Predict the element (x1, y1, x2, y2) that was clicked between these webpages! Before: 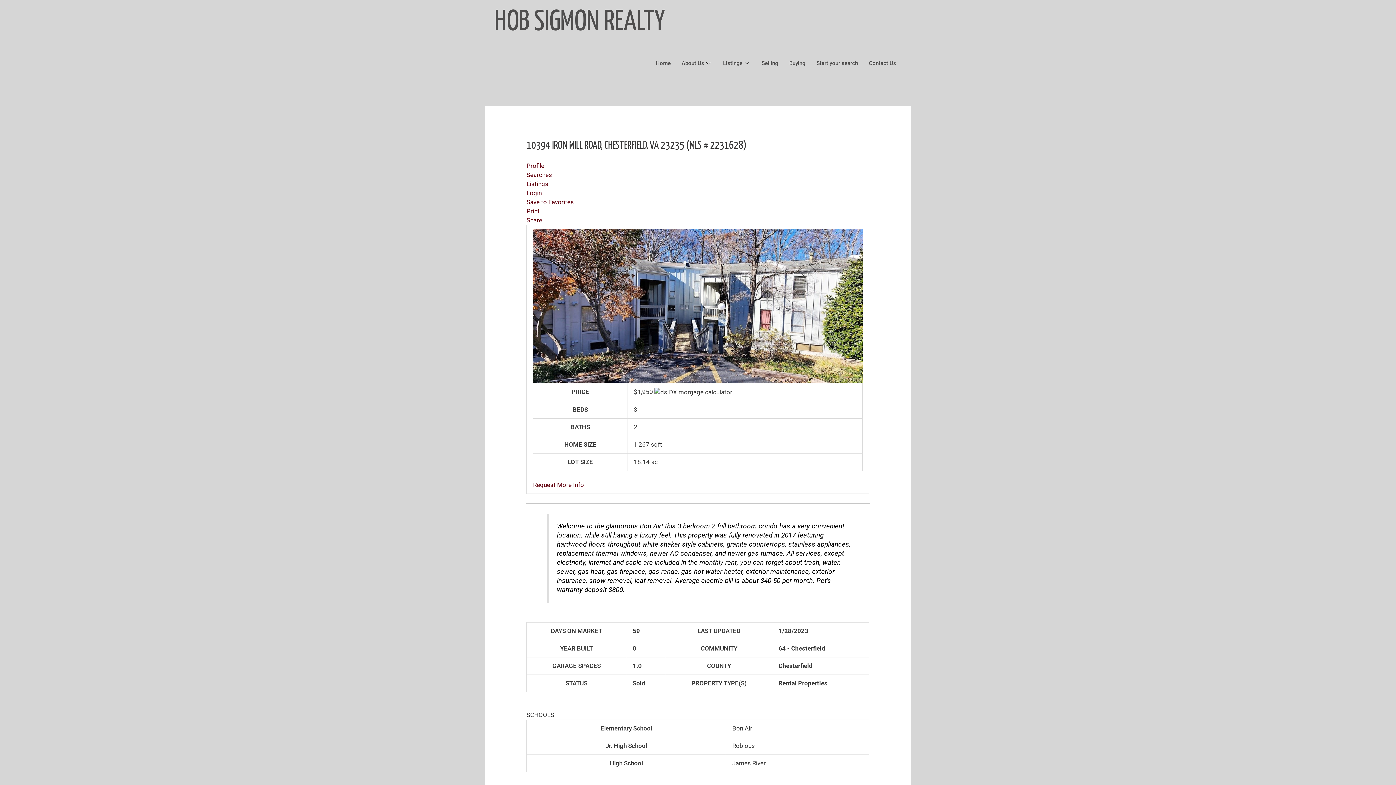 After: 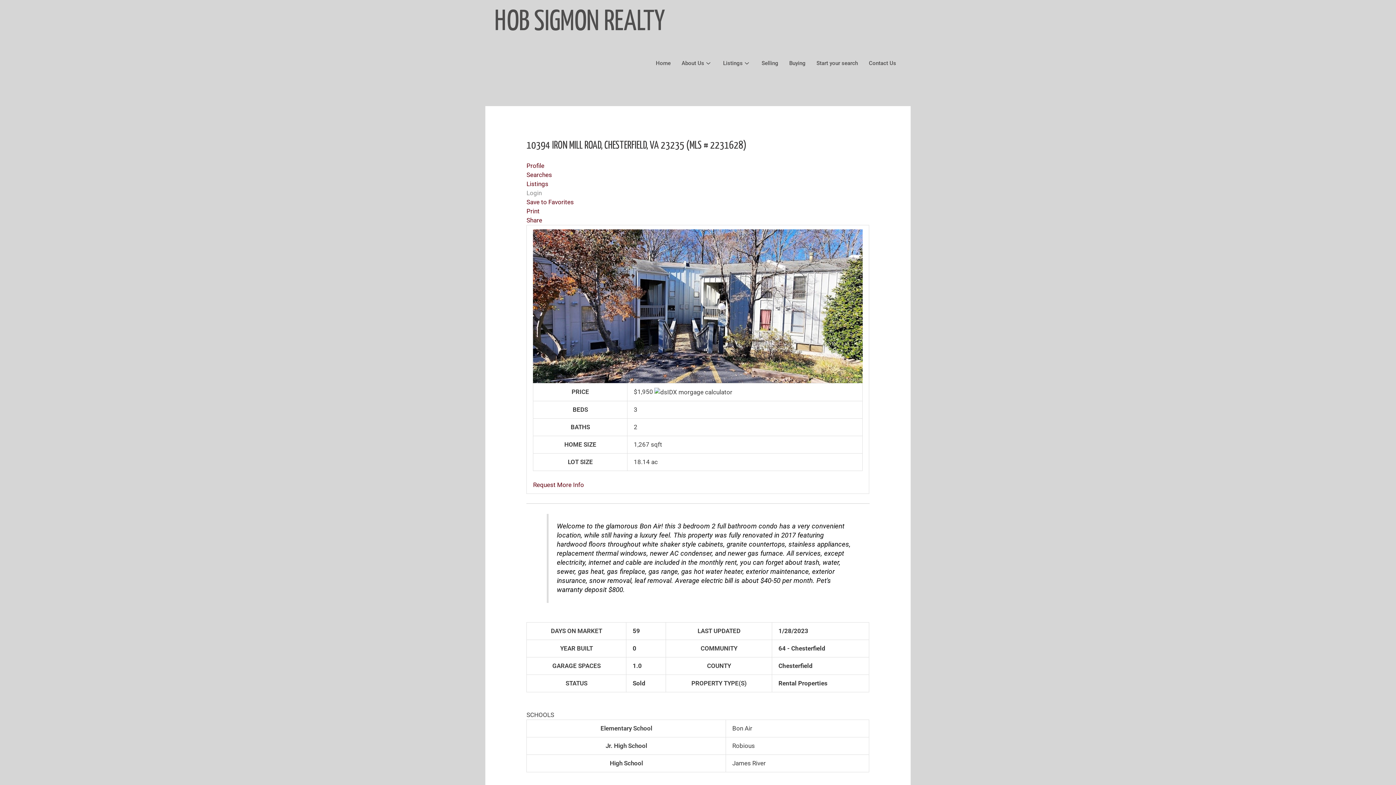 Action: label: Login bbox: (526, 189, 541, 196)